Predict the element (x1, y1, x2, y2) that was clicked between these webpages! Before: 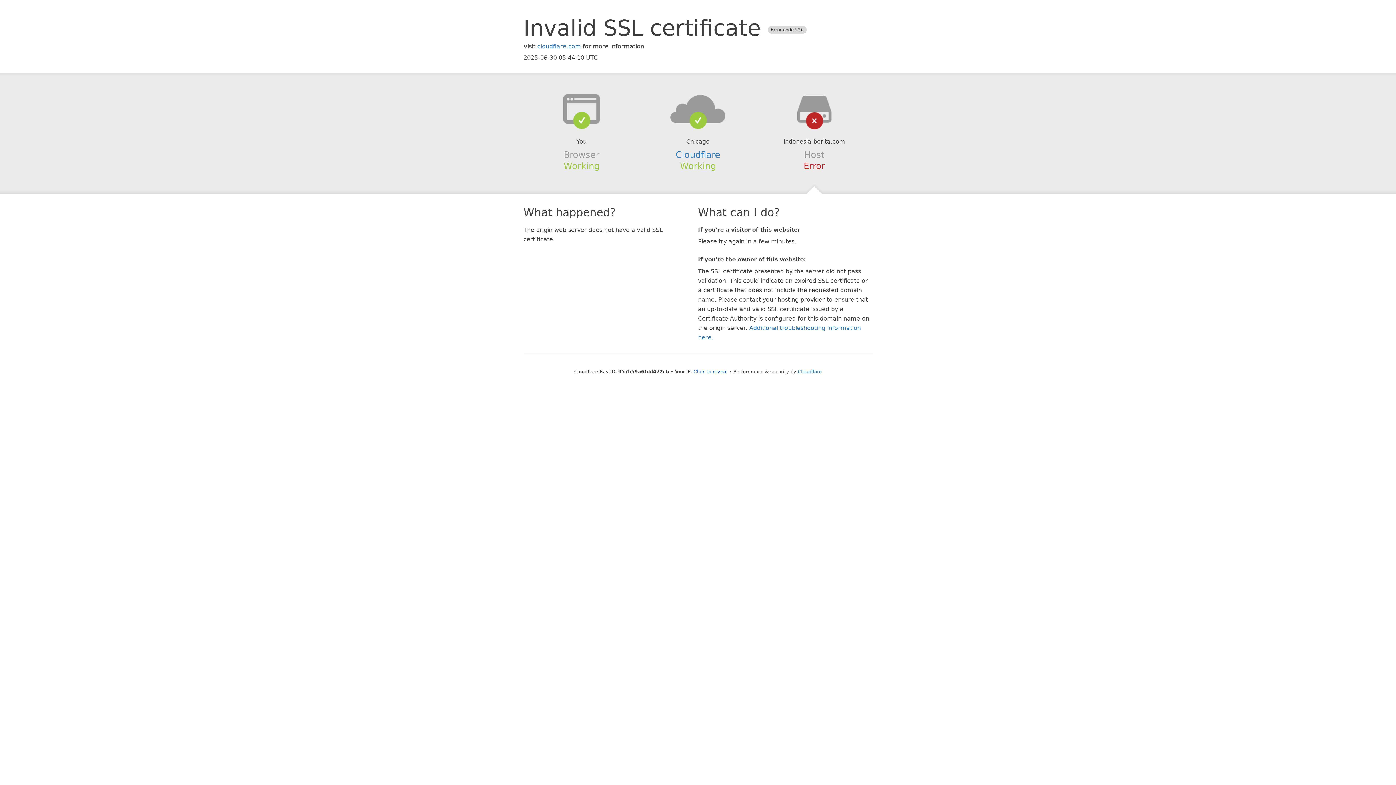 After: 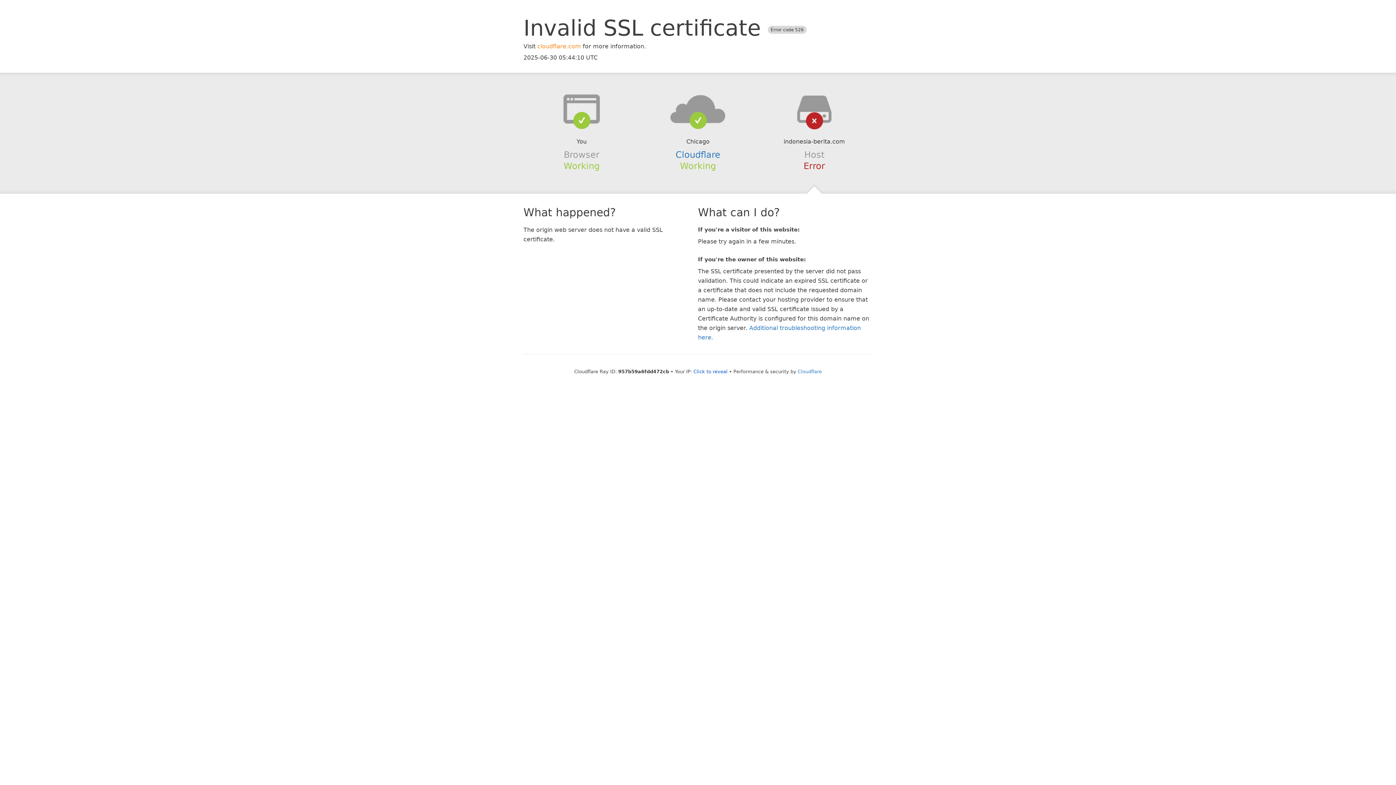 Action: bbox: (537, 42, 581, 49) label: cloudflare.com